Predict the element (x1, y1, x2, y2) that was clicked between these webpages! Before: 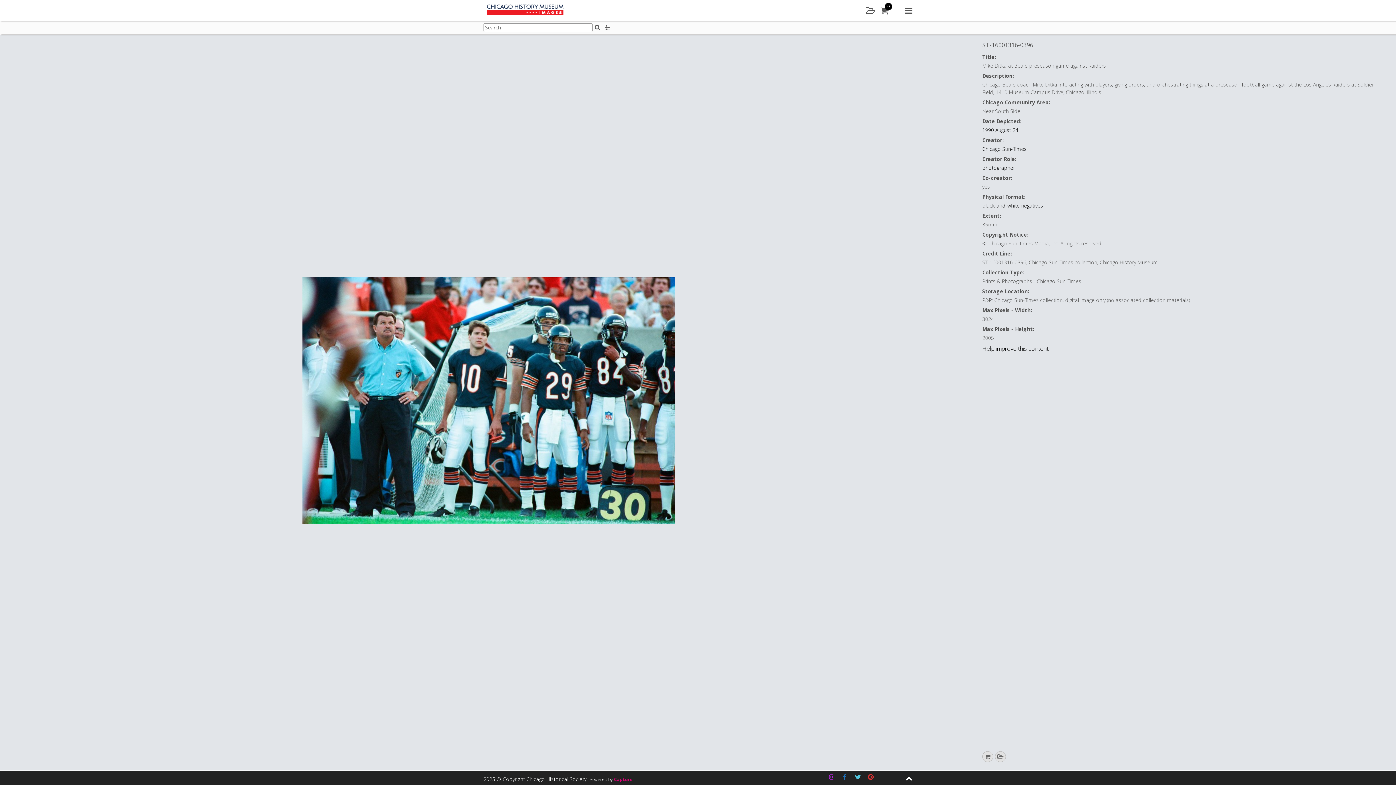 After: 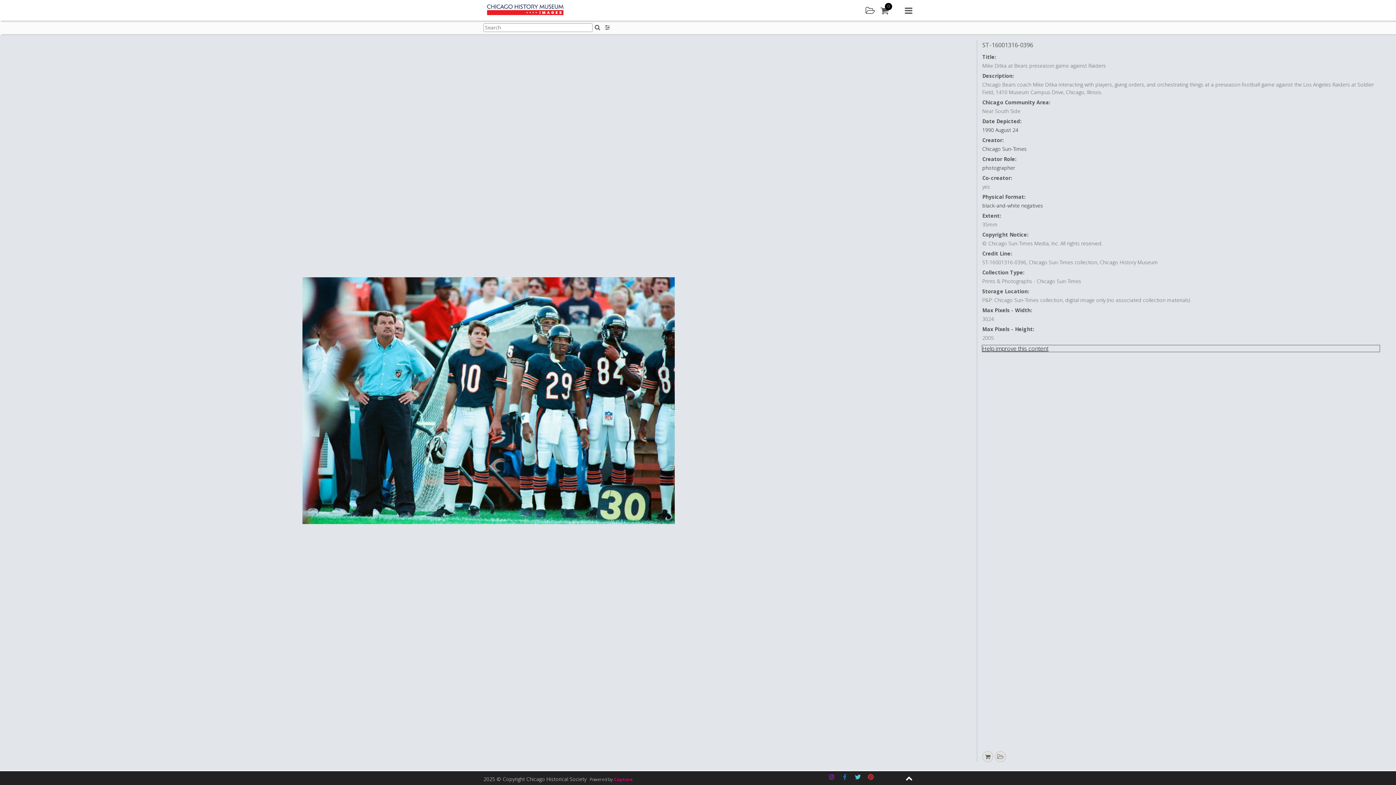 Action: label: Help improve this content bbox: (982, 345, 1380, 352)